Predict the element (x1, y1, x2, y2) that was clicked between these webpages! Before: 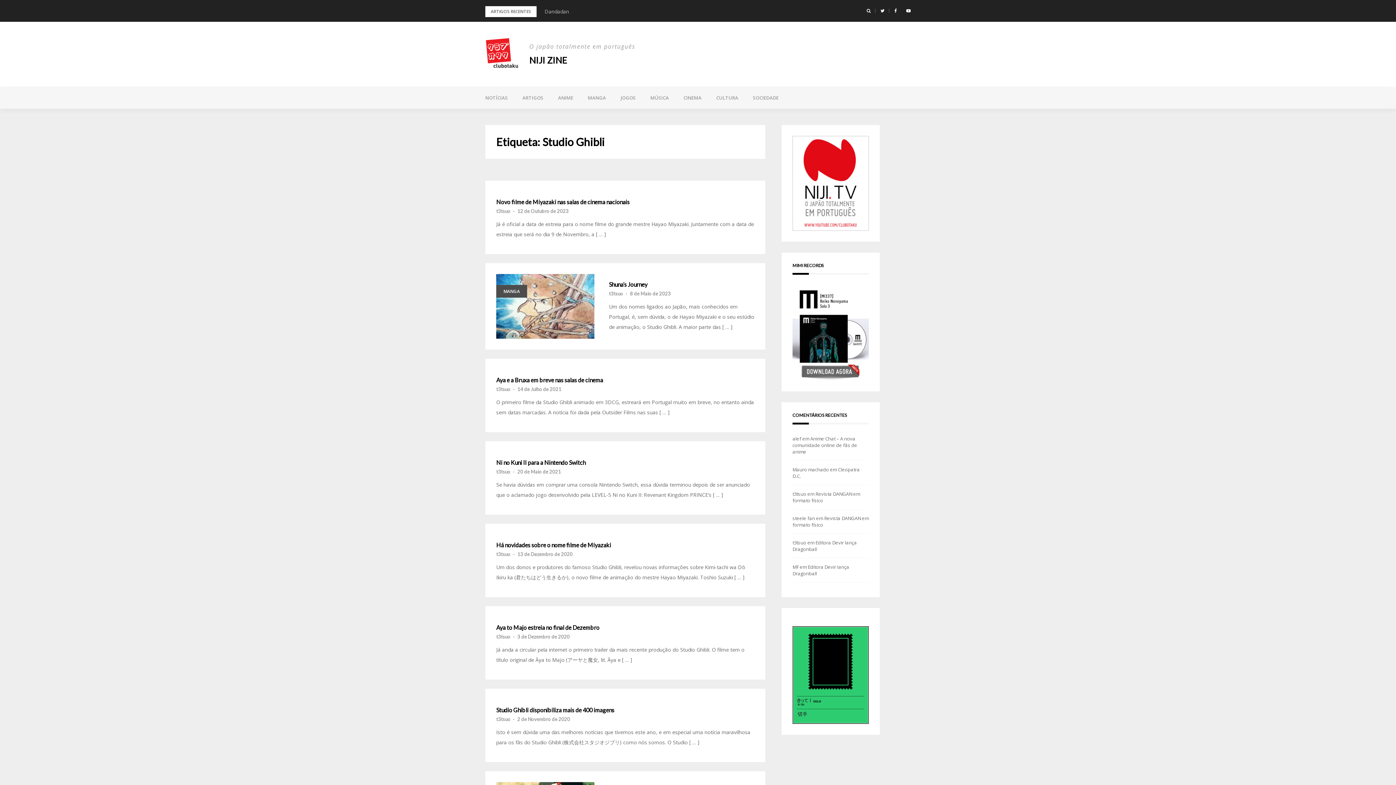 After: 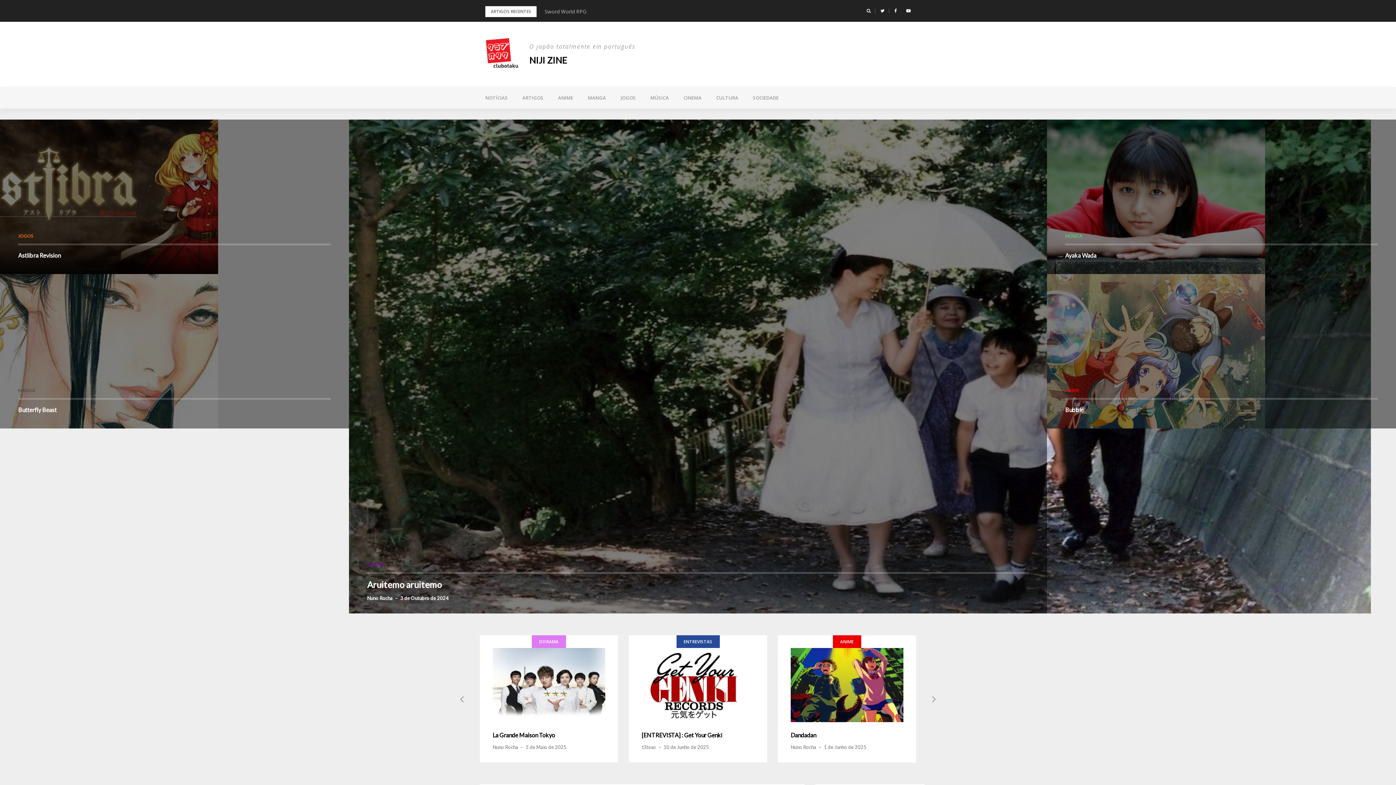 Action: label: t3tsuo bbox: (792, 491, 806, 497)